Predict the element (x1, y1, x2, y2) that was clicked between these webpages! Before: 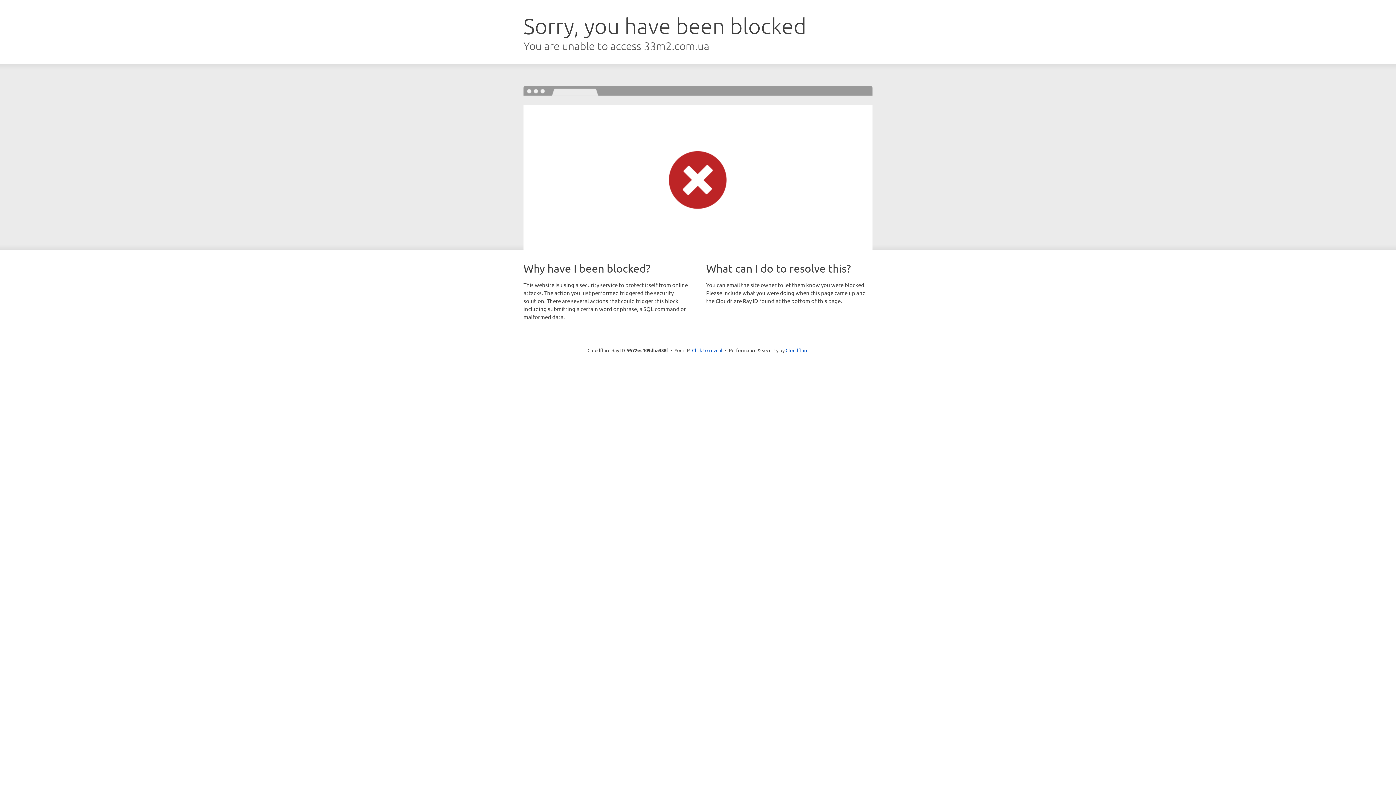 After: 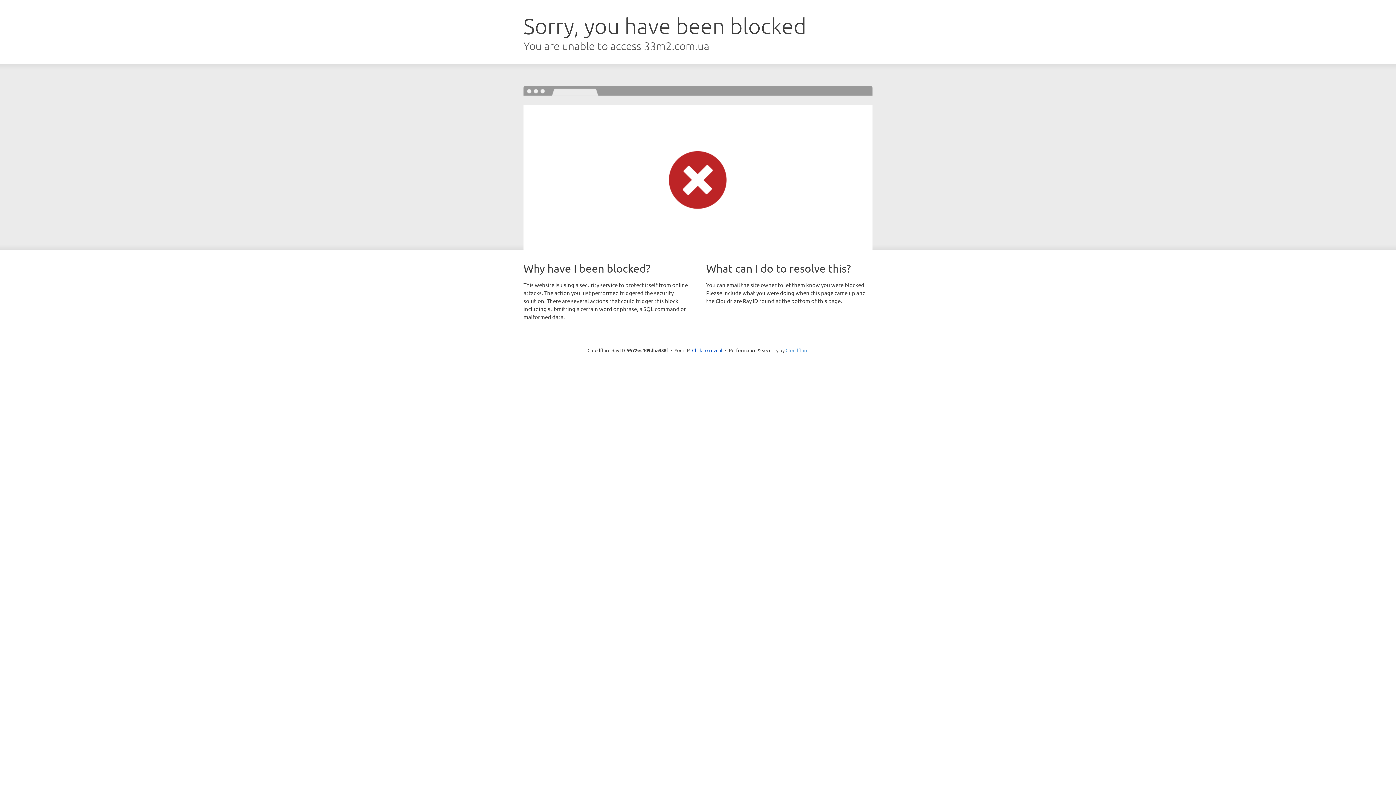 Action: label: Cloudflare bbox: (785, 347, 808, 353)